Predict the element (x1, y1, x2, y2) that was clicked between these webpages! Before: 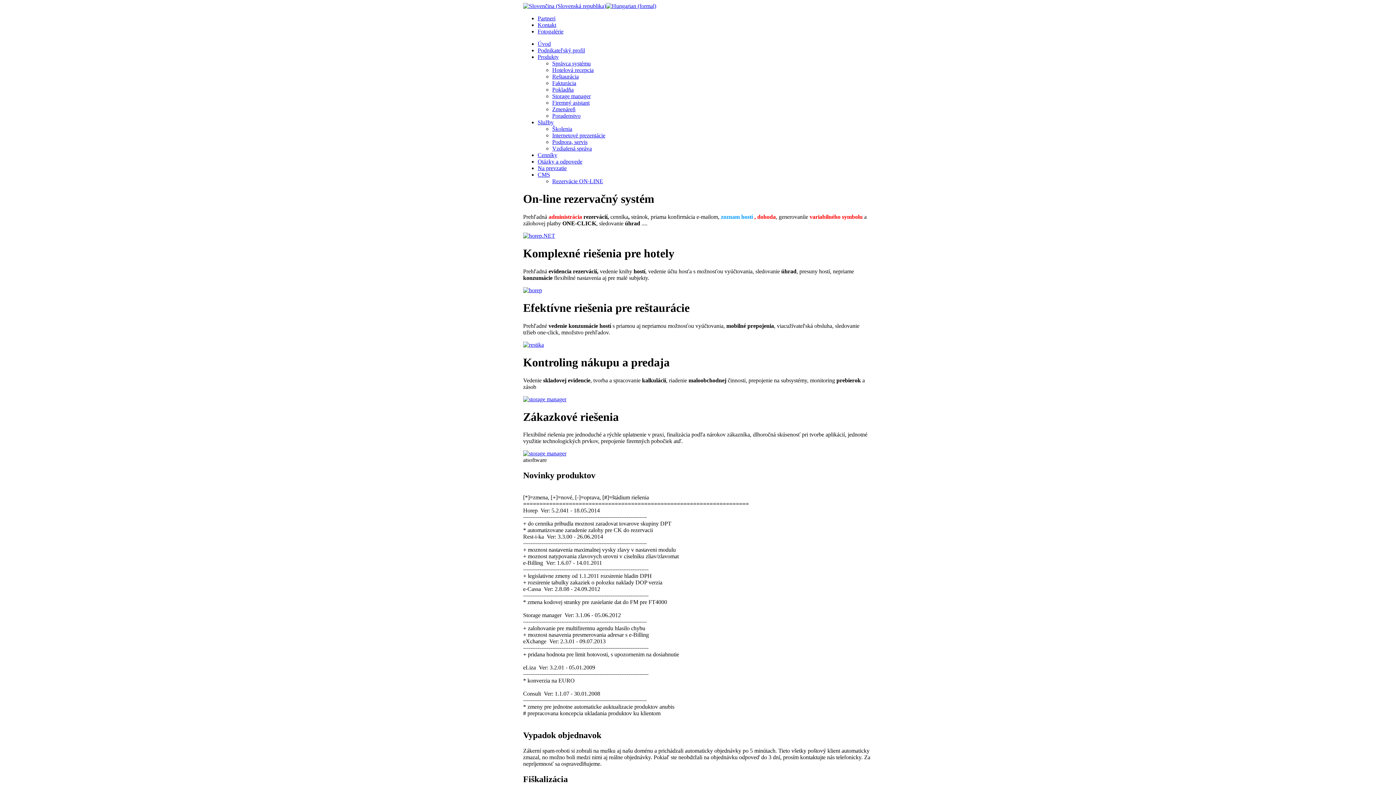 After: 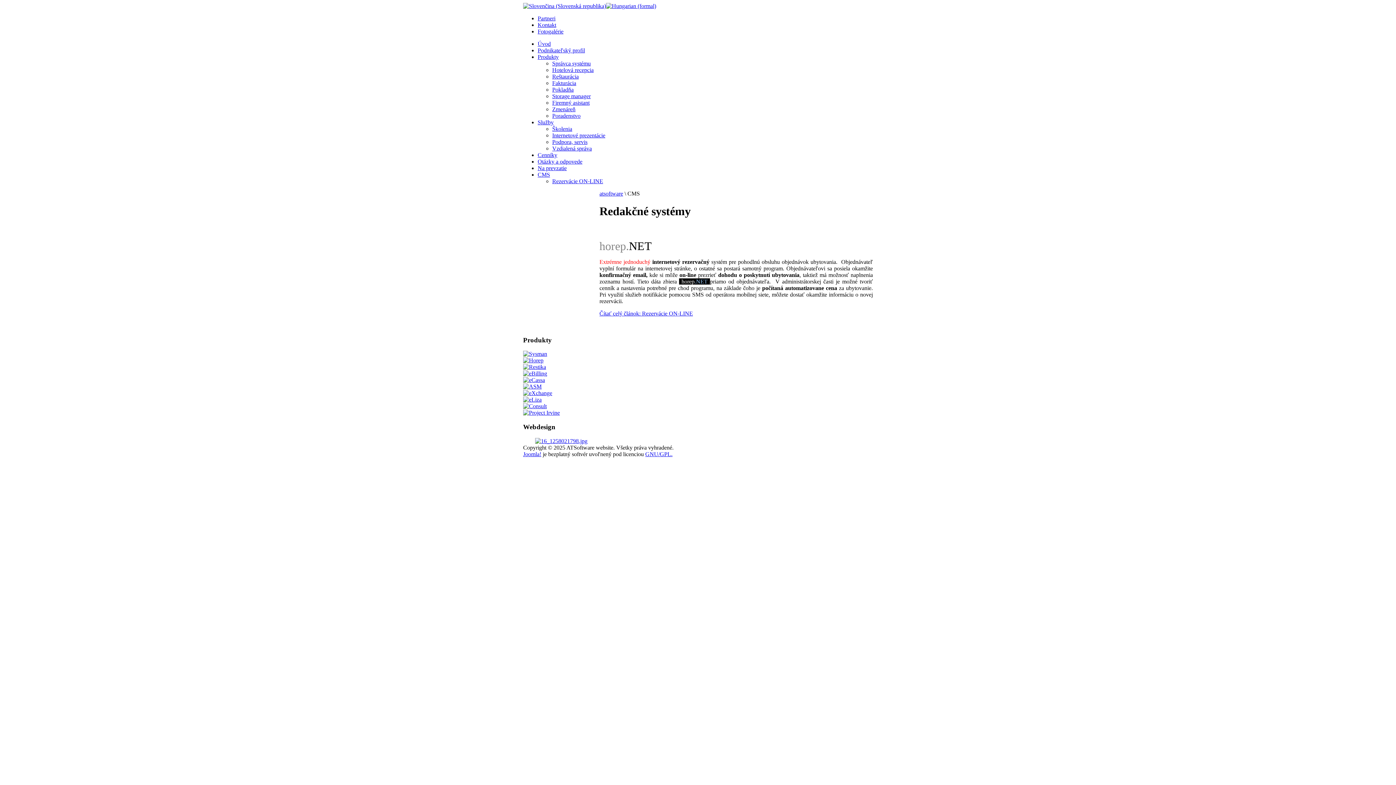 Action: bbox: (537, 171, 550, 177) label: CMS